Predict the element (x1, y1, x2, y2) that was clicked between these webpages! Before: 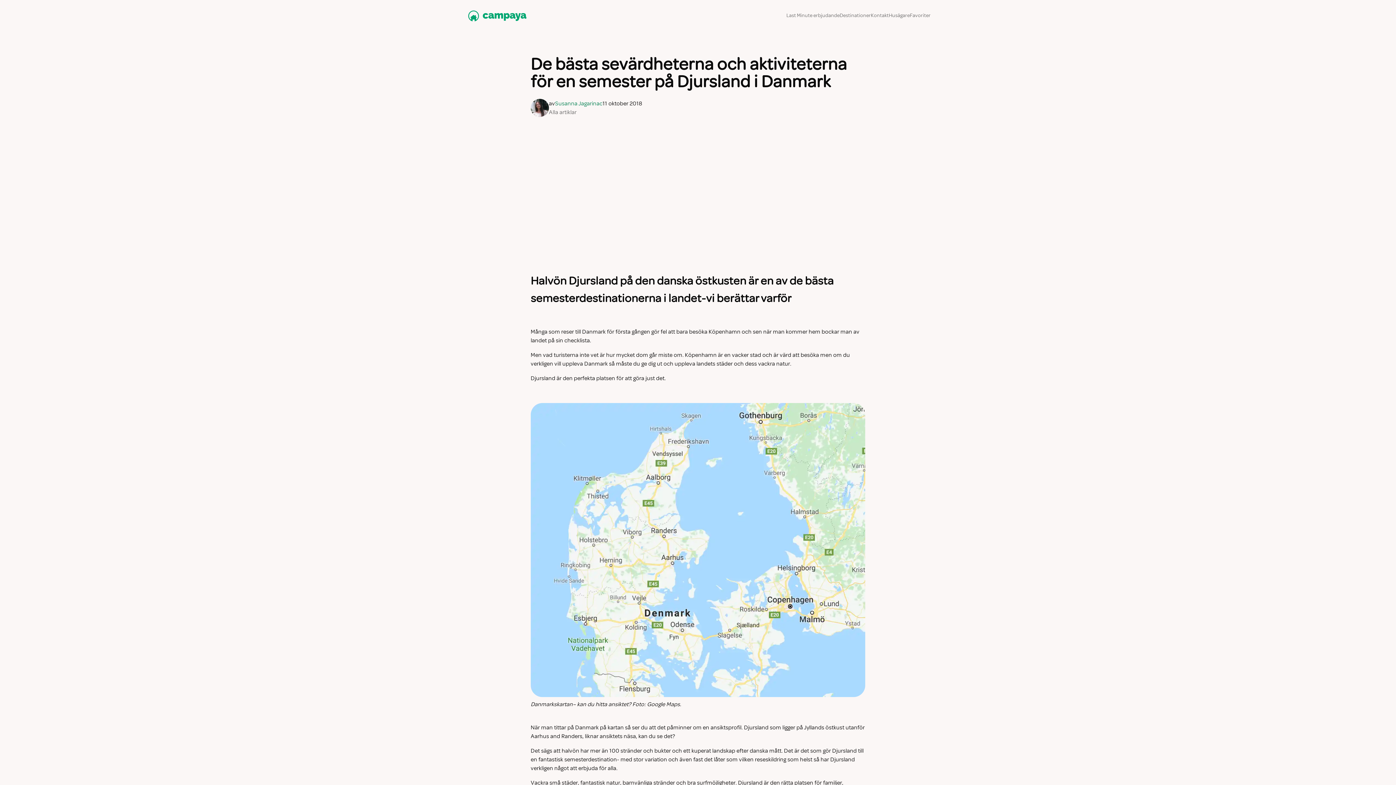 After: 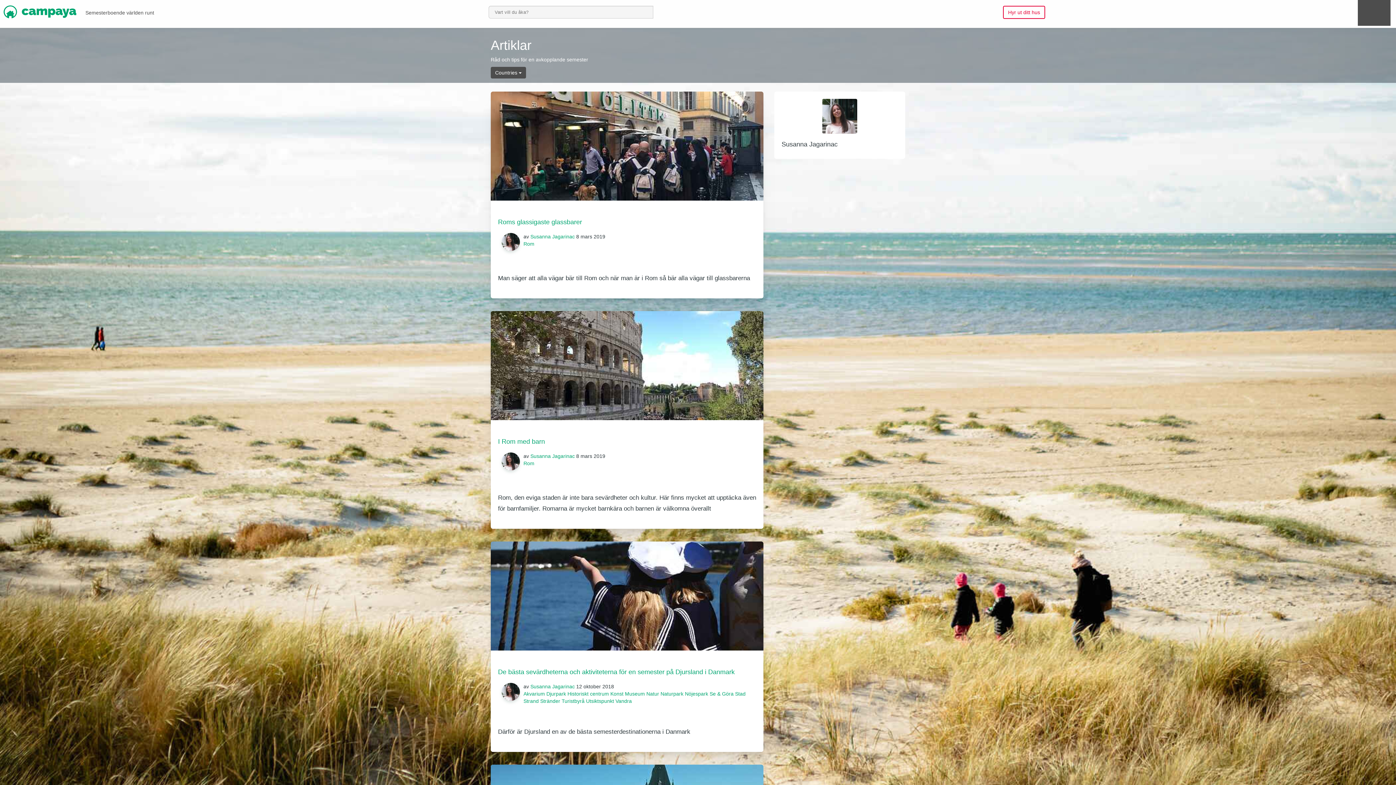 Action: bbox: (555, 99, 602, 108) label: Susanna Jagarinac